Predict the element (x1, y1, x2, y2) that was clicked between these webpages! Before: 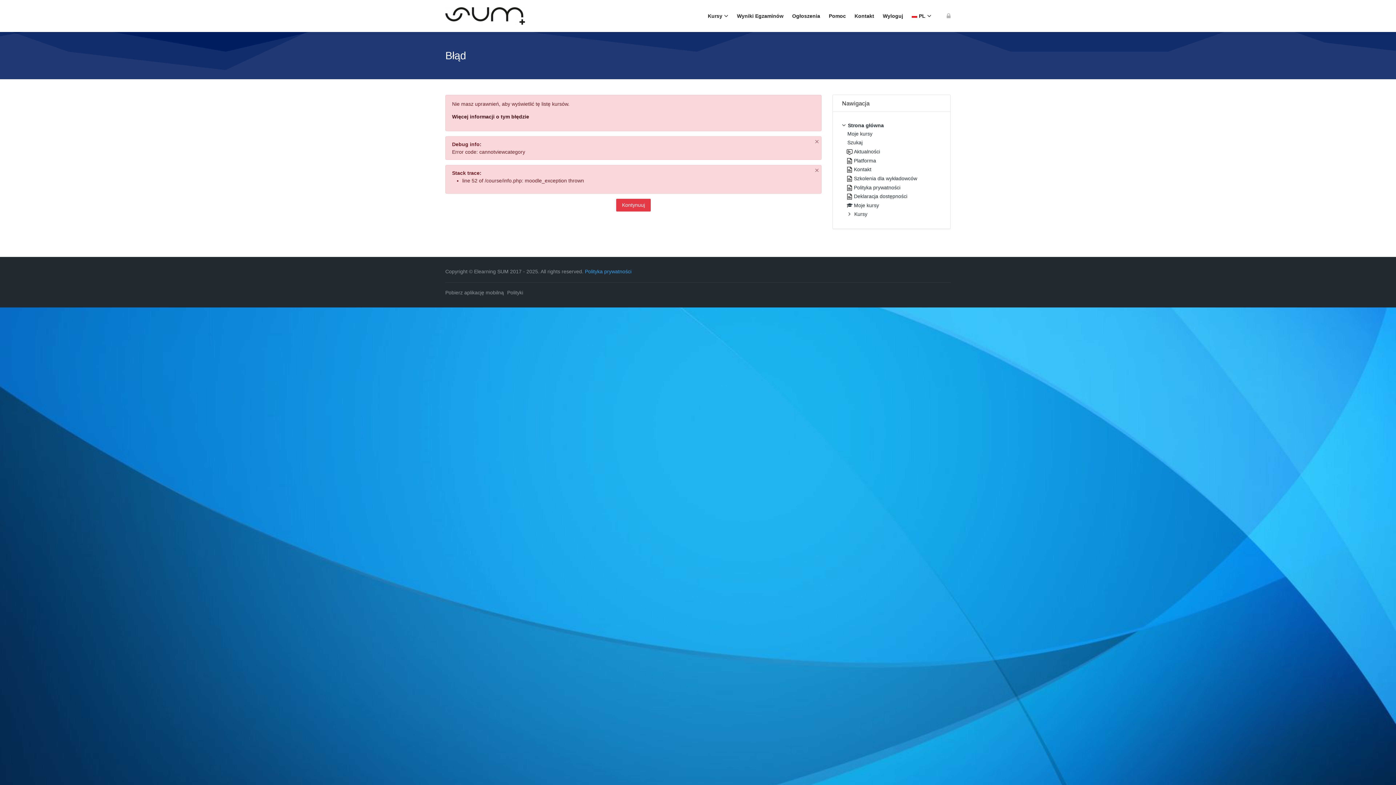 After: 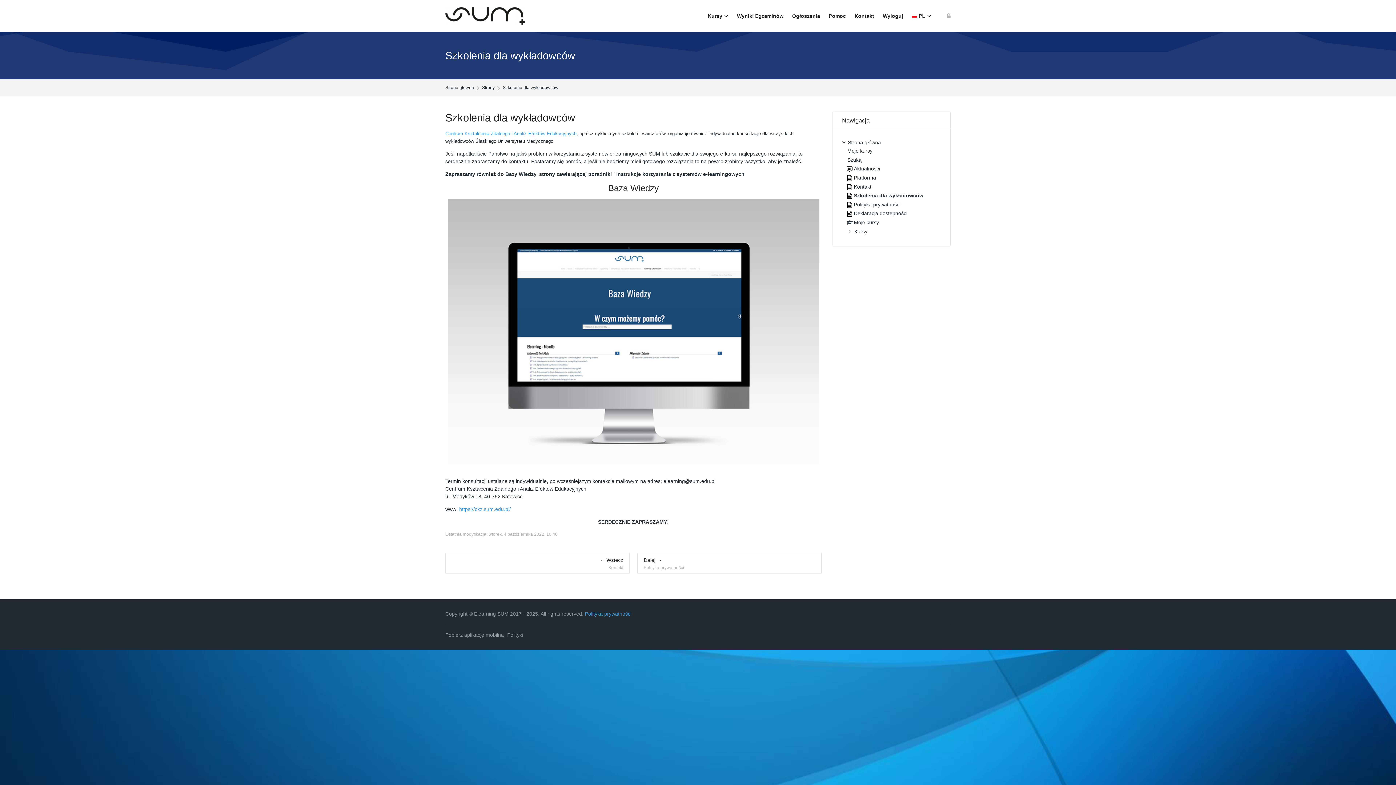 Action: bbox: (825, 8, 849, 23) label: Pomoc